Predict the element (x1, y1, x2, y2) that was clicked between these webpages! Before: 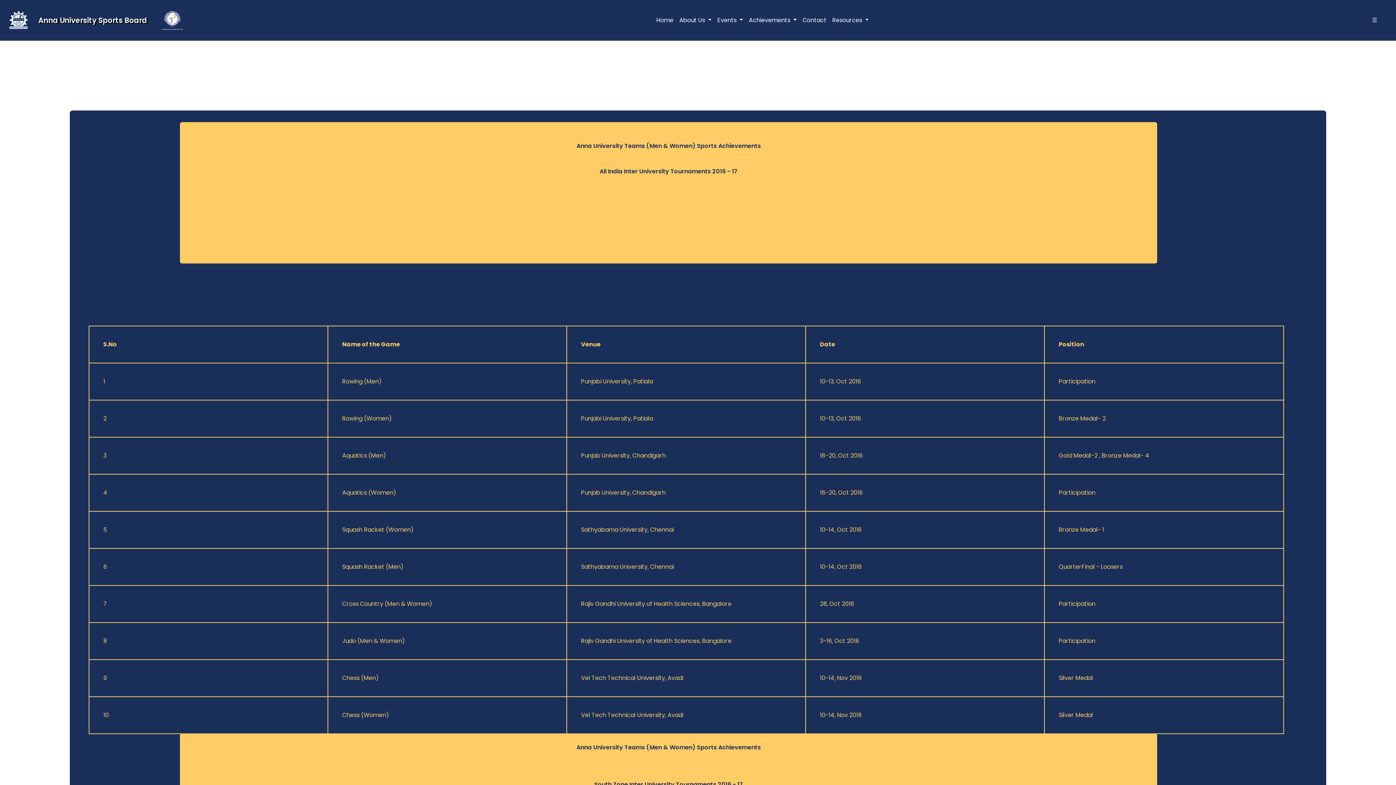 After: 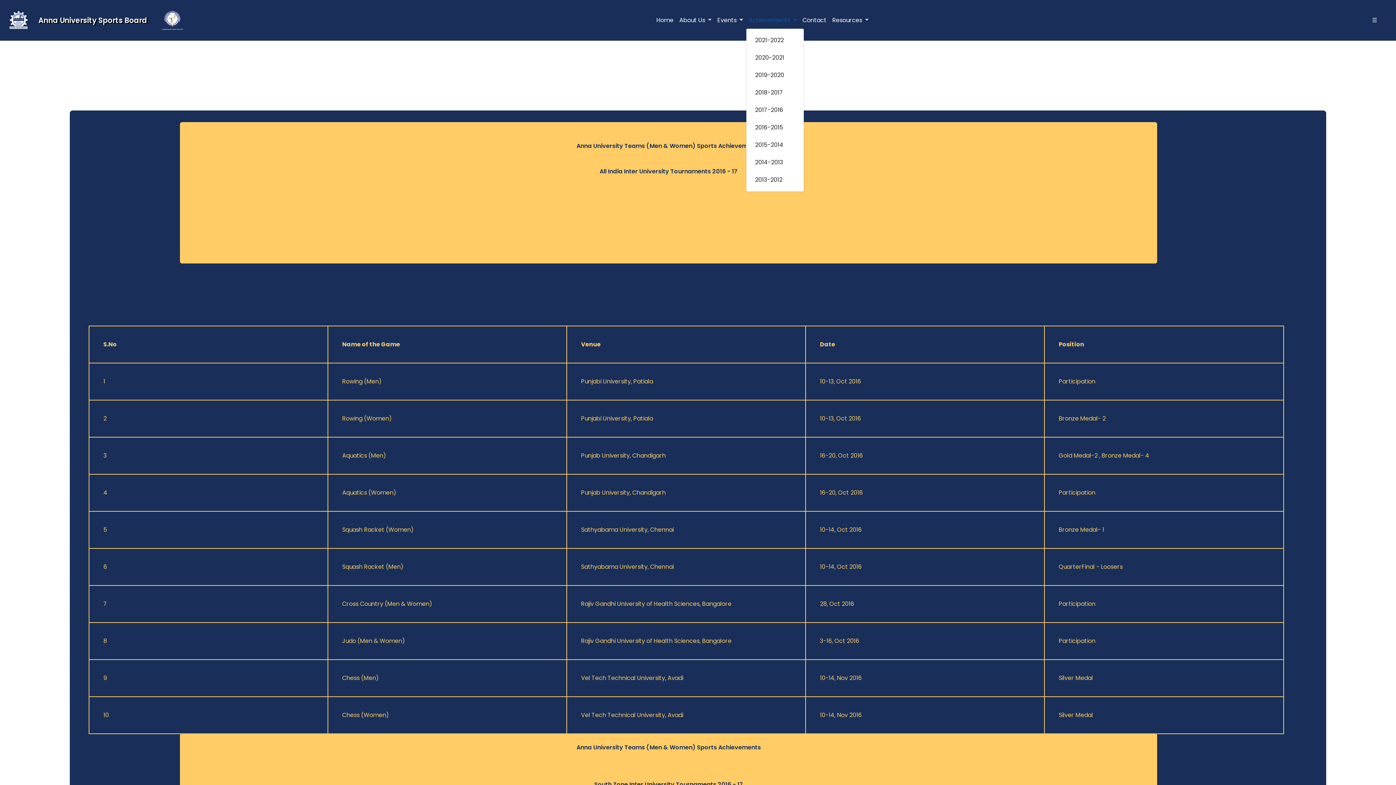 Action: label: Achievements  bbox: (746, 13, 799, 27)